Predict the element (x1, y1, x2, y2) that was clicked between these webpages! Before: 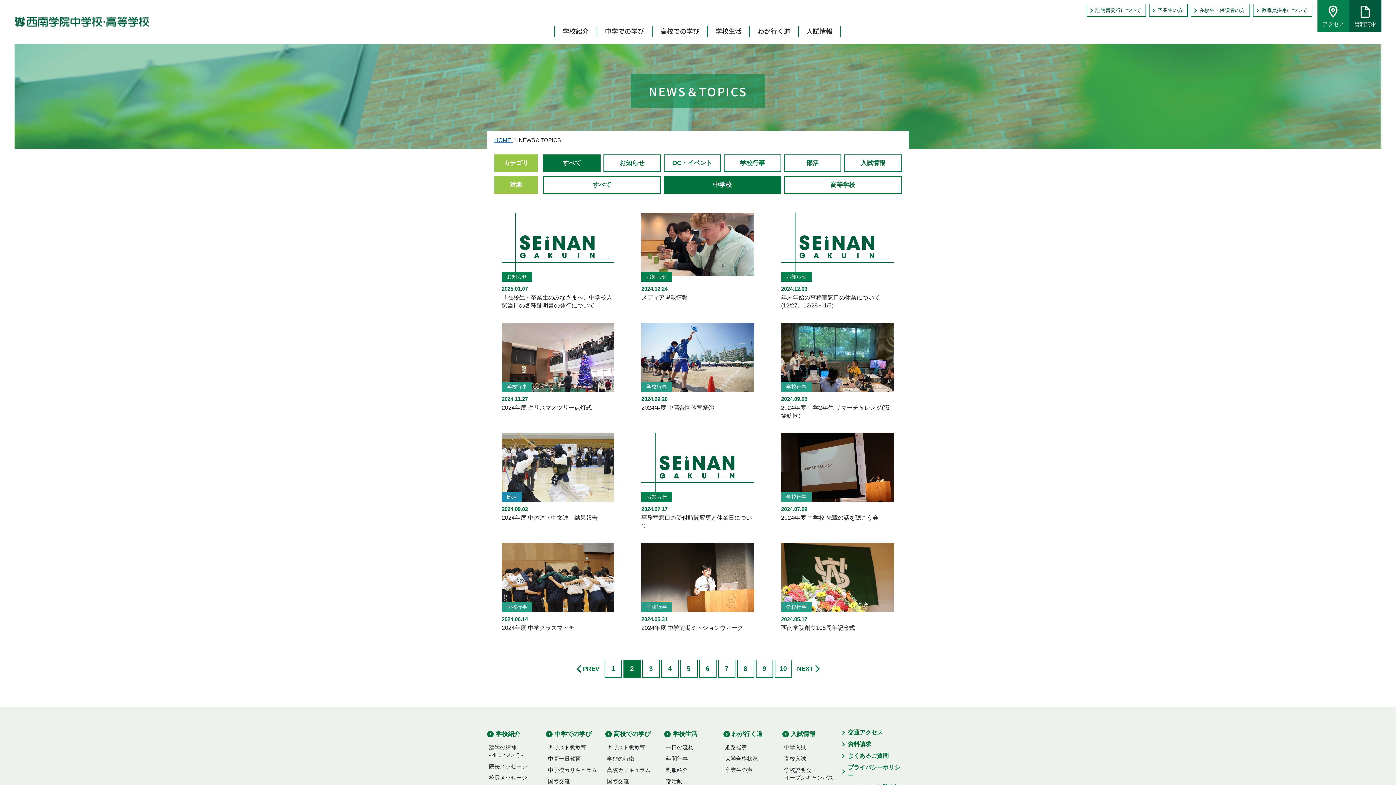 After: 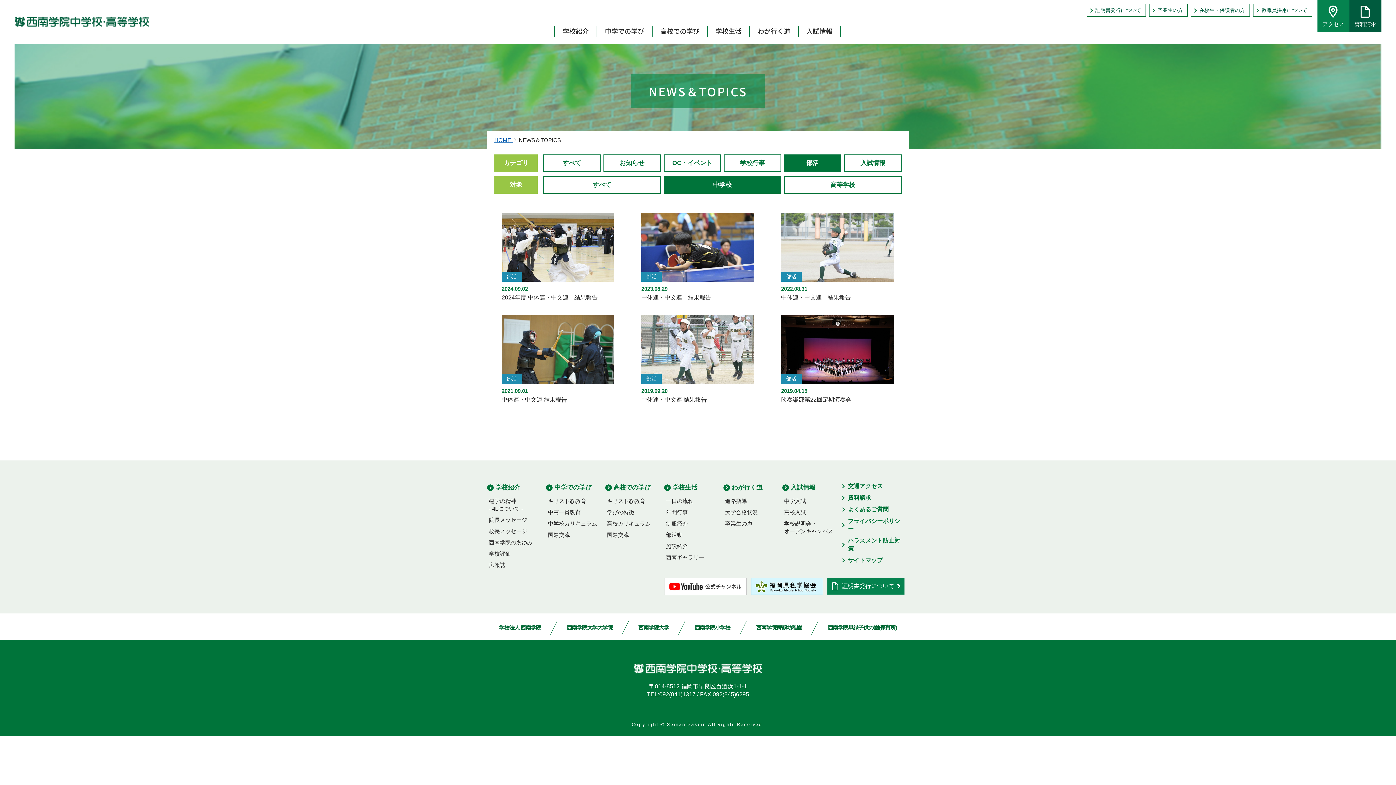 Action: label: 部活 bbox: (784, 154, 841, 172)